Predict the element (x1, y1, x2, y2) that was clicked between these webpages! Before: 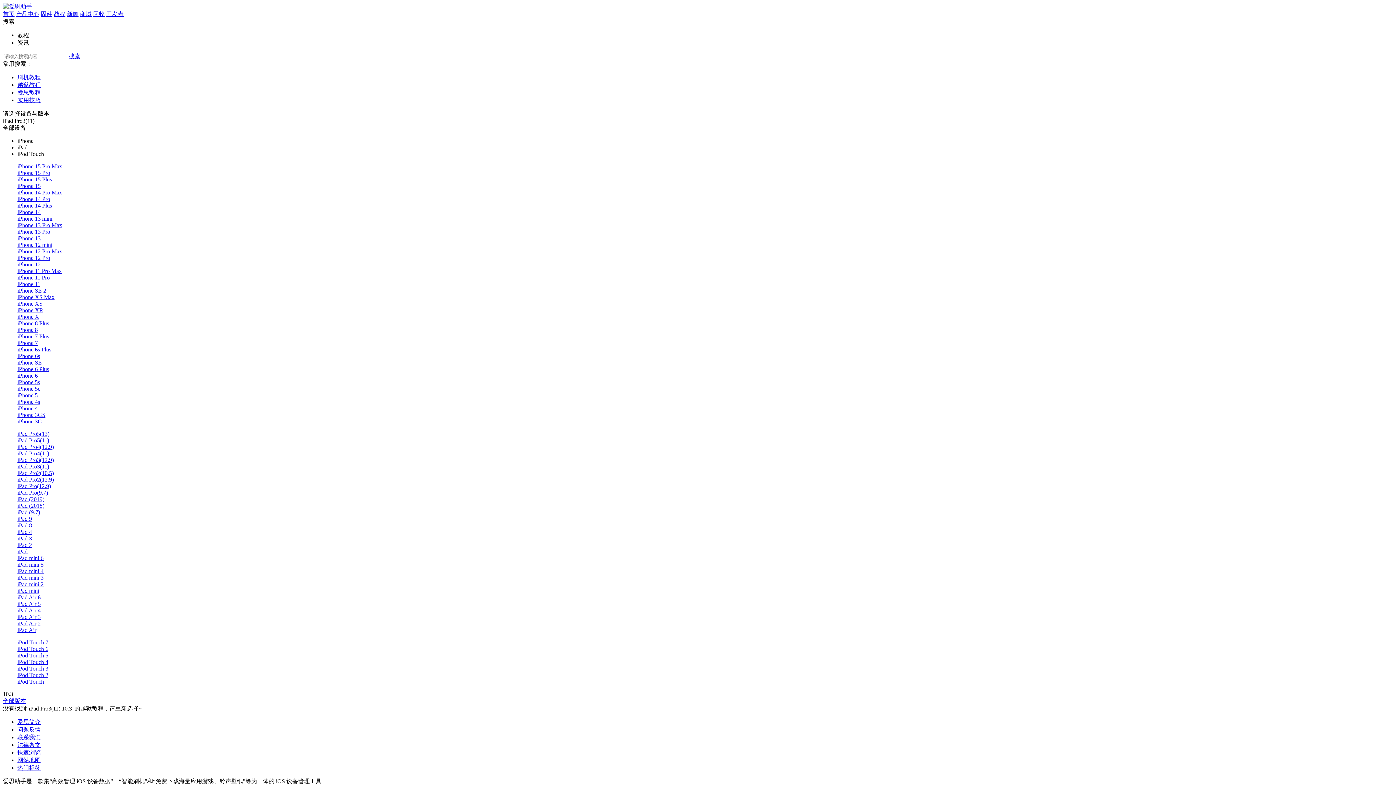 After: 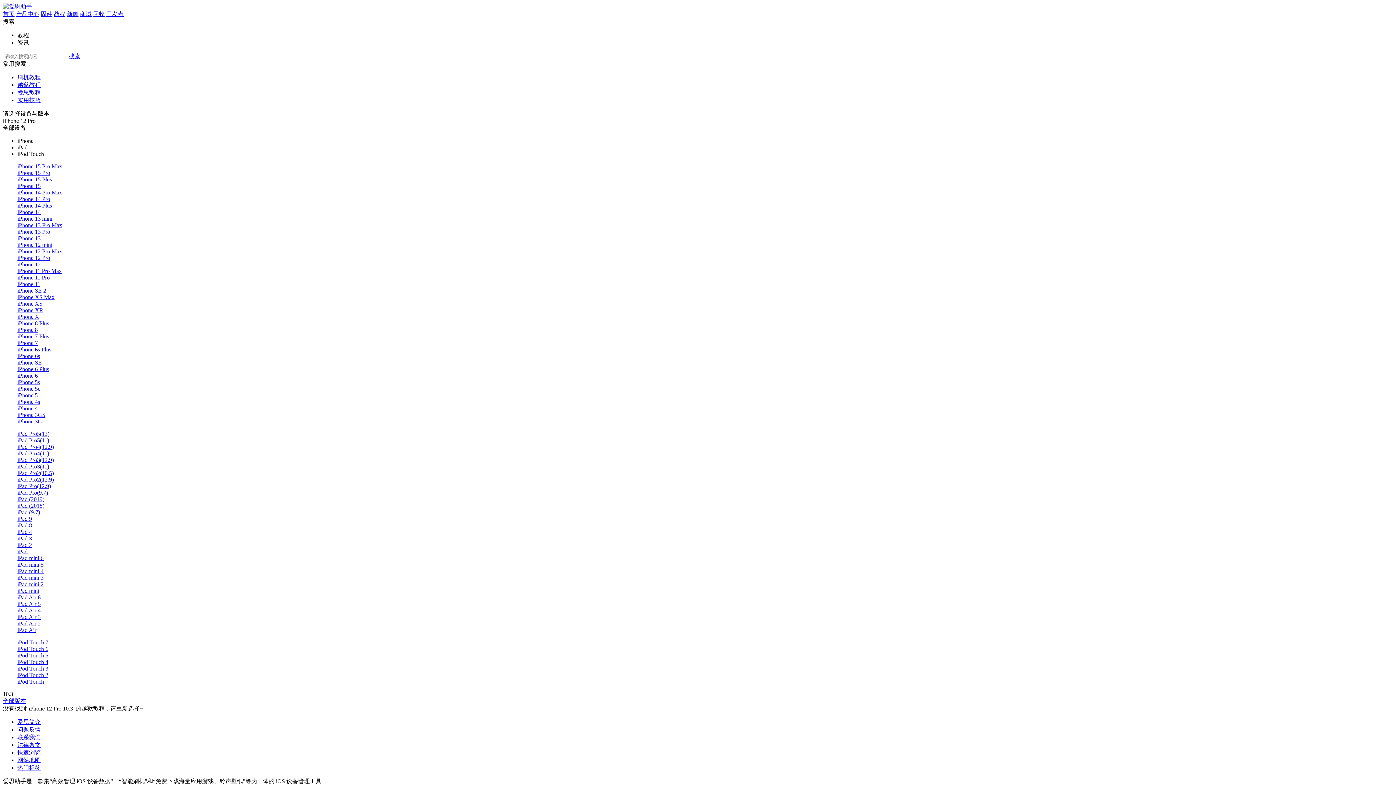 Action: bbox: (17, 254, 50, 261) label: iPhone 12 Pro